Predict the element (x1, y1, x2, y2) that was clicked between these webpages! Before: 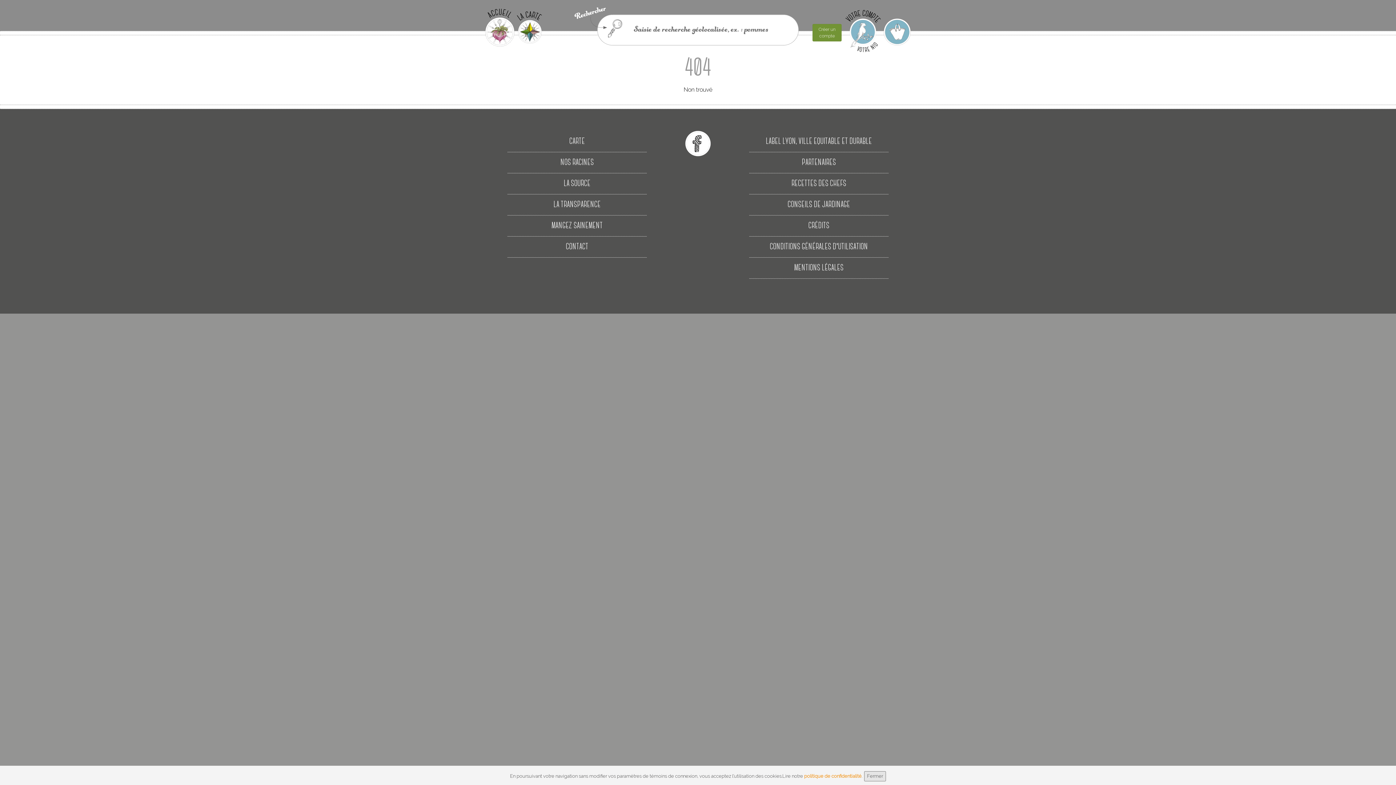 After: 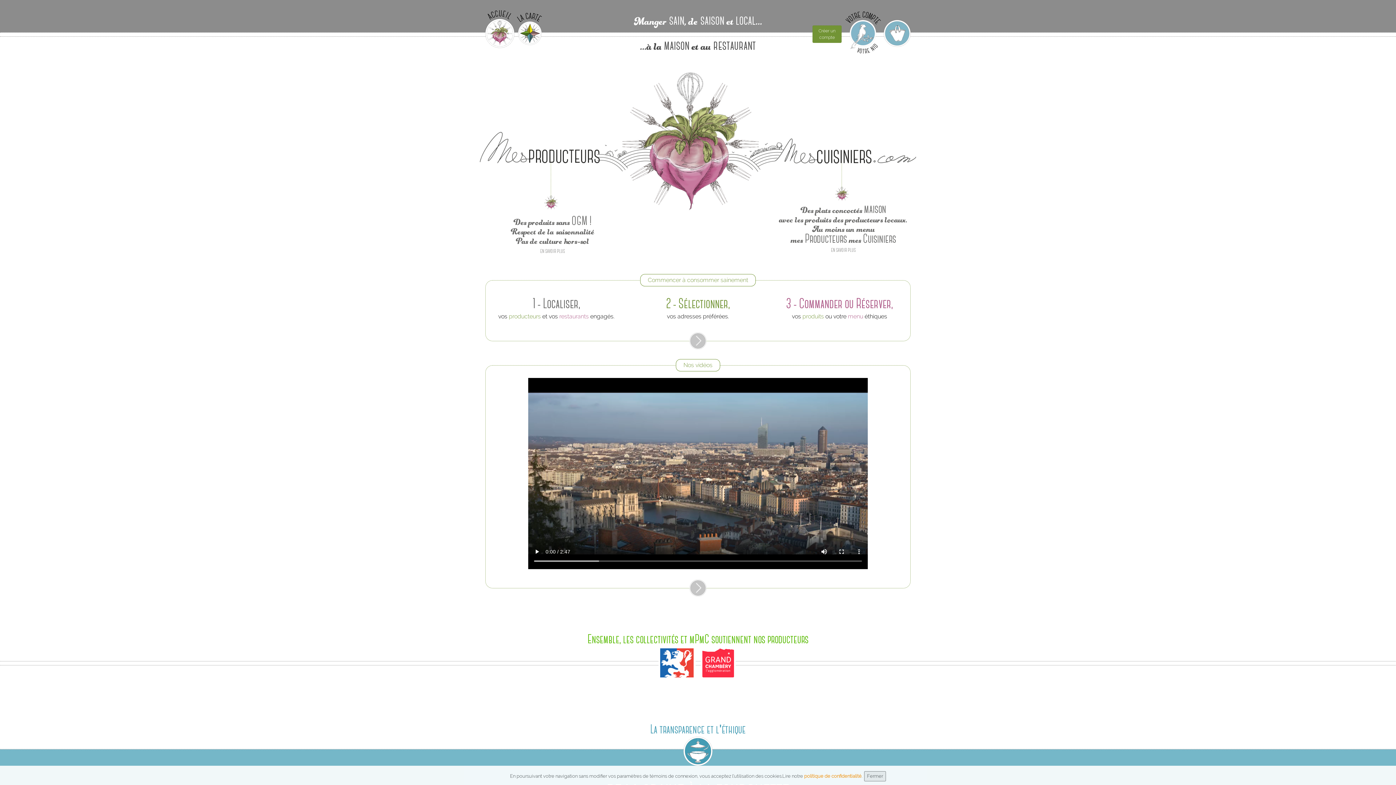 Action: bbox: (485, 17, 514, 46)